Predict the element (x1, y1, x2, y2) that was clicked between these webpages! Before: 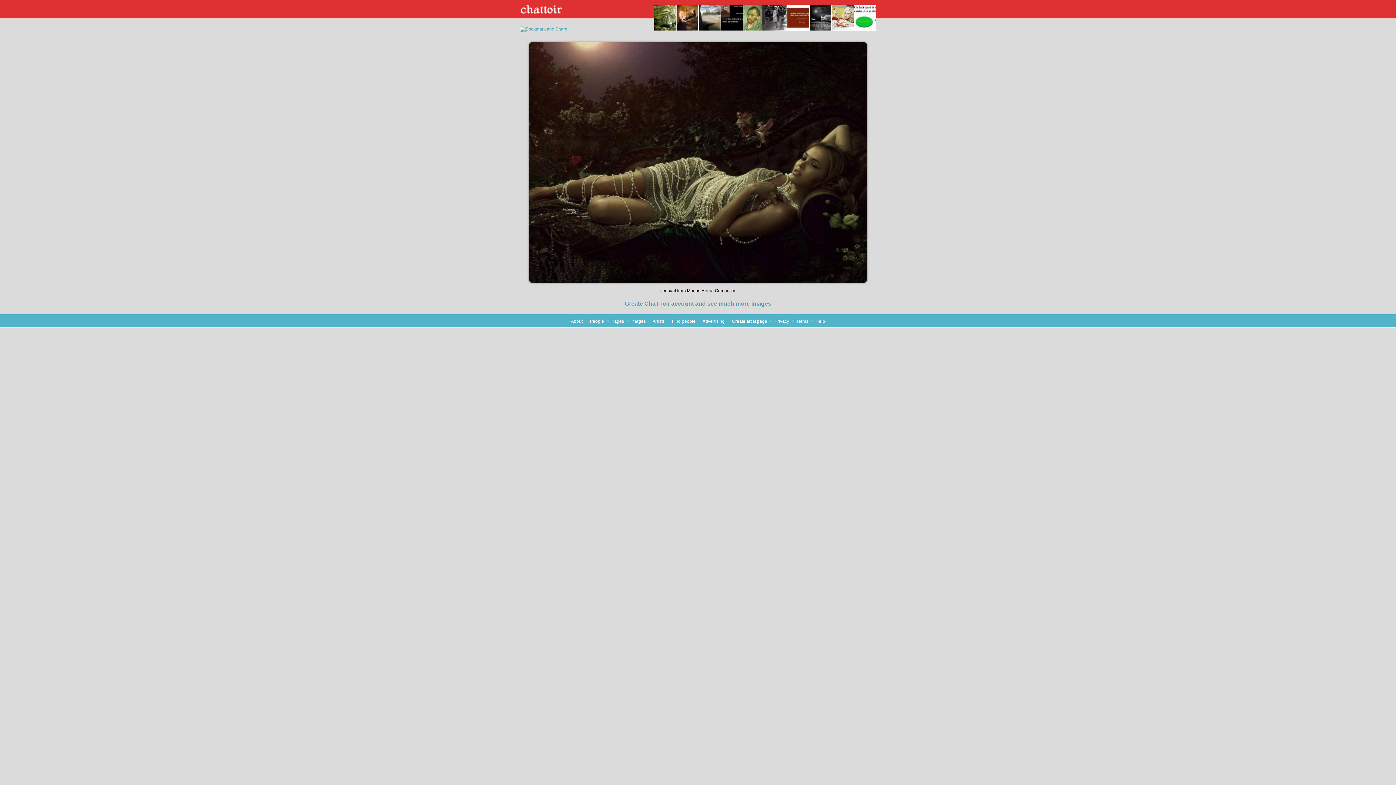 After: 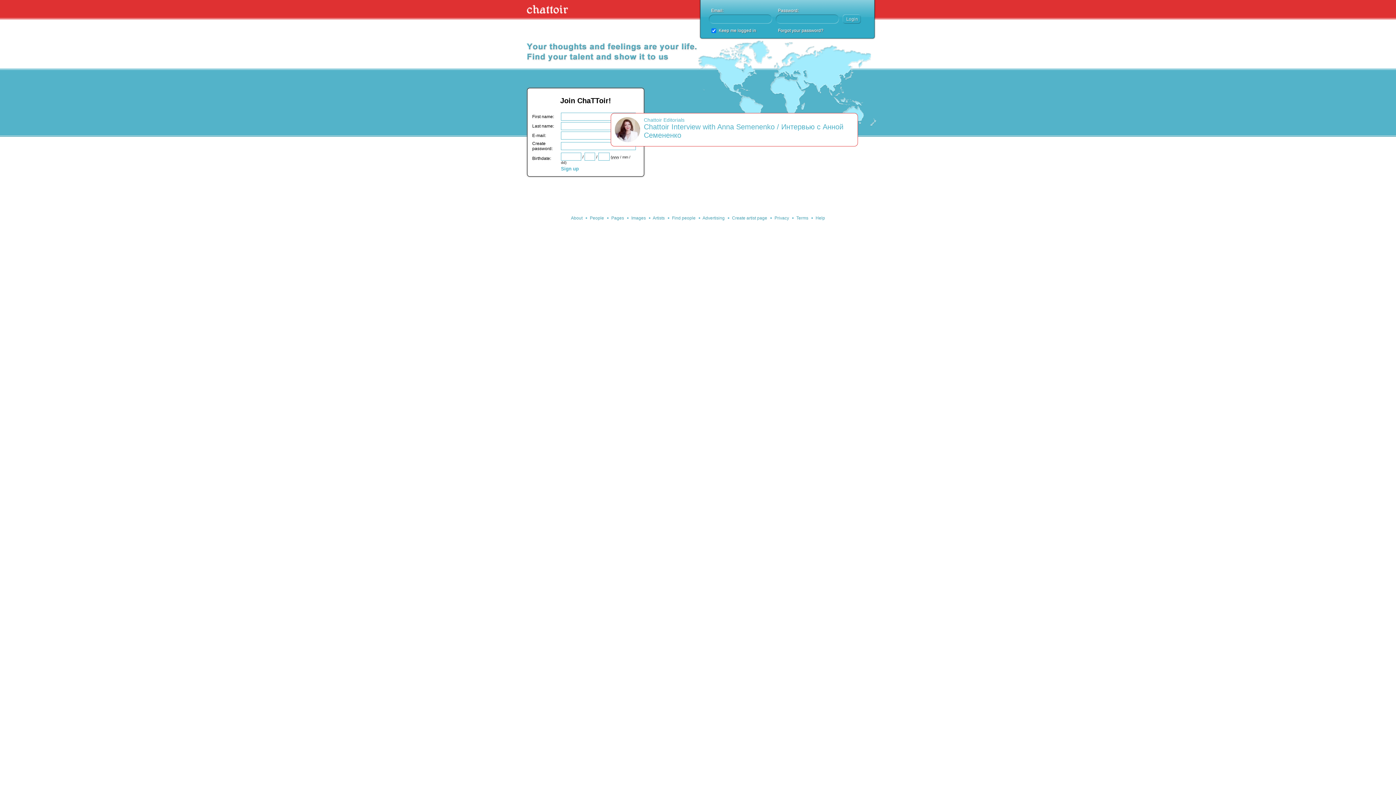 Action: bbox: (520, 10, 562, 16)